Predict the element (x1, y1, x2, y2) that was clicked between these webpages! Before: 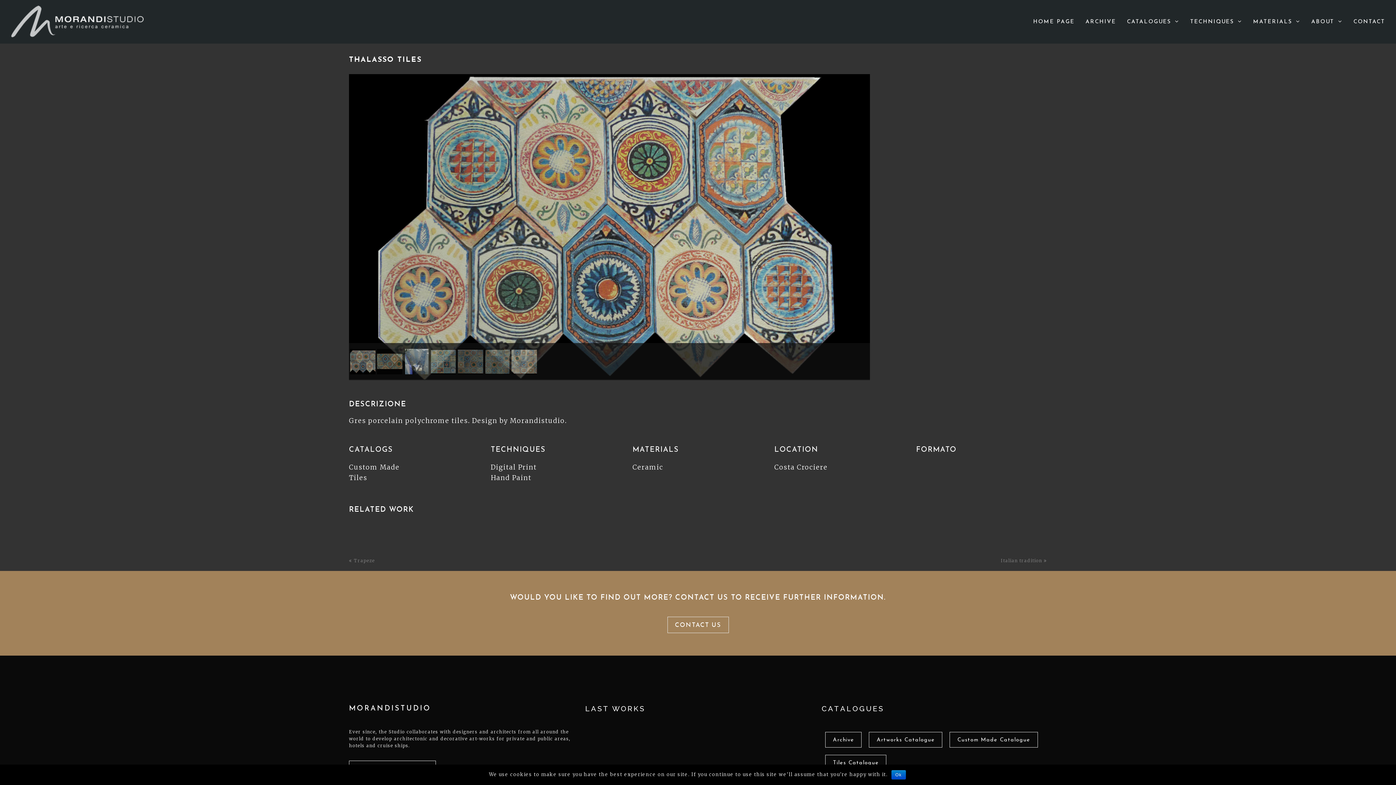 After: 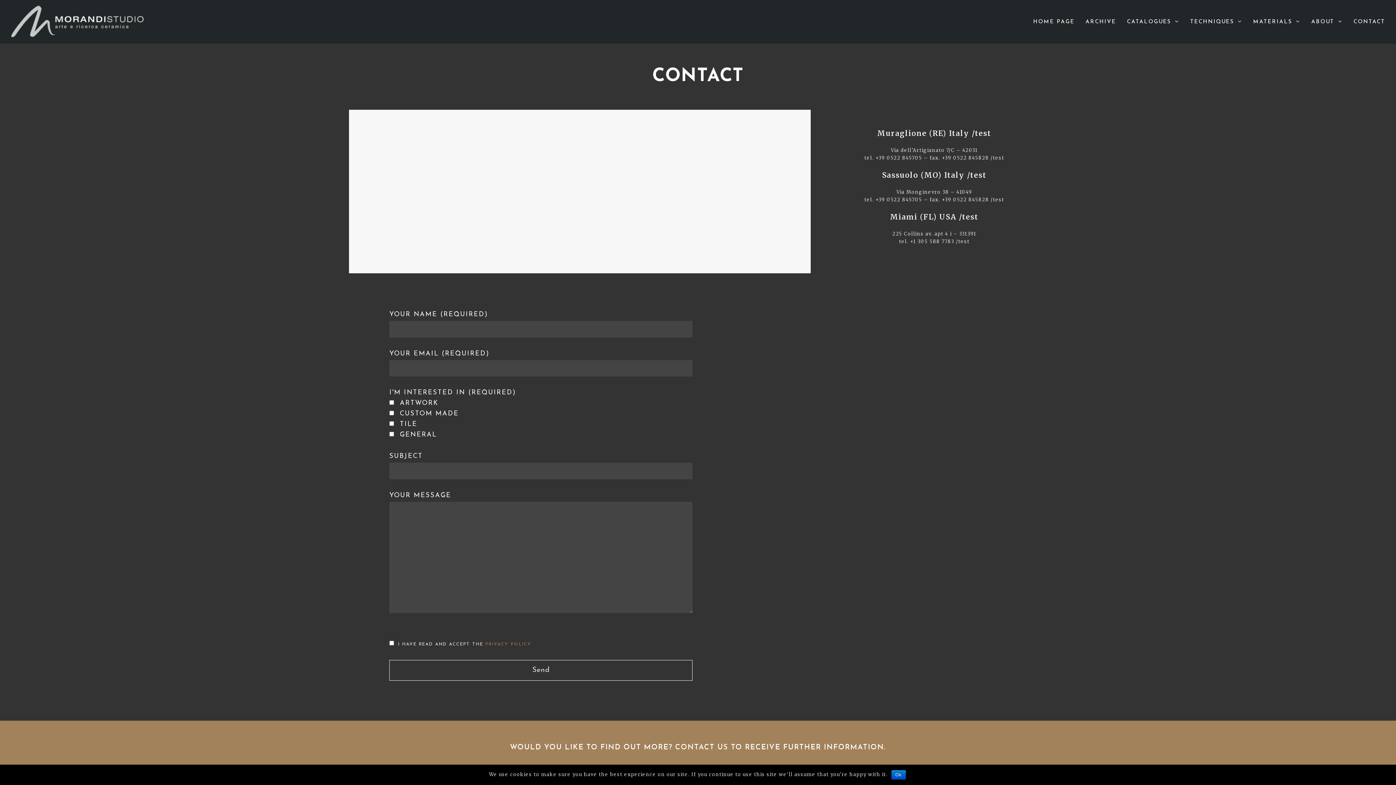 Action: label: CONTACT US bbox: (667, 617, 728, 633)